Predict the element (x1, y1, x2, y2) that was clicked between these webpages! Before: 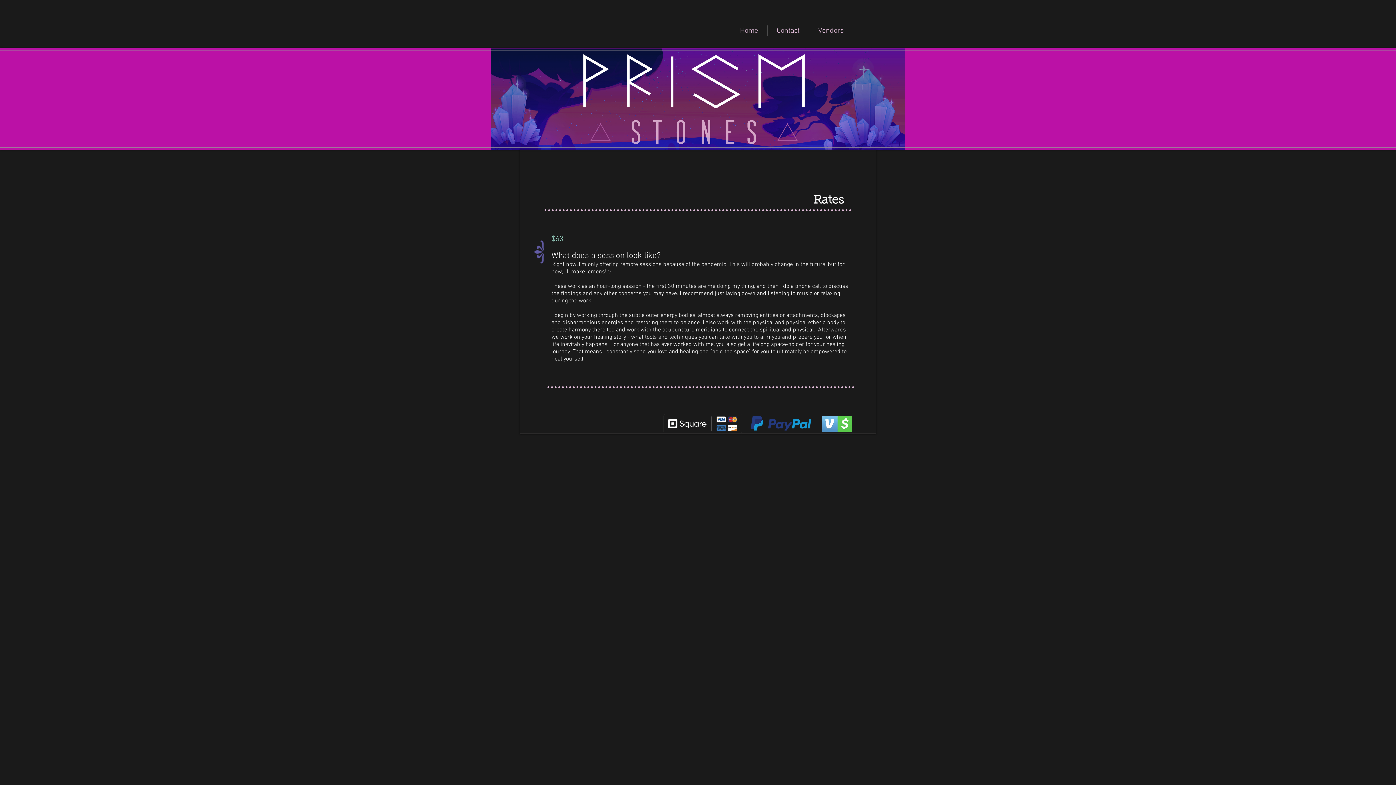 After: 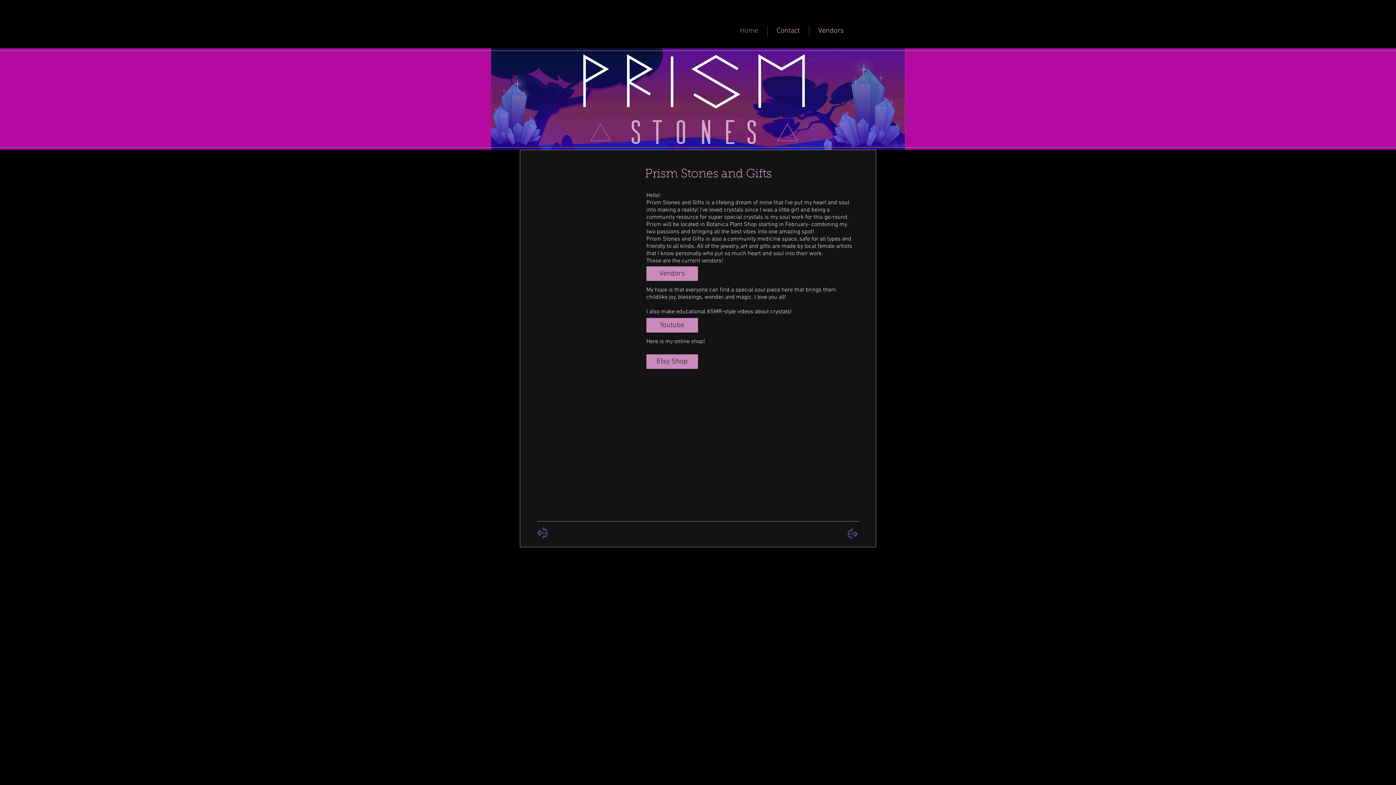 Action: label: Home bbox: (731, 25, 767, 36)